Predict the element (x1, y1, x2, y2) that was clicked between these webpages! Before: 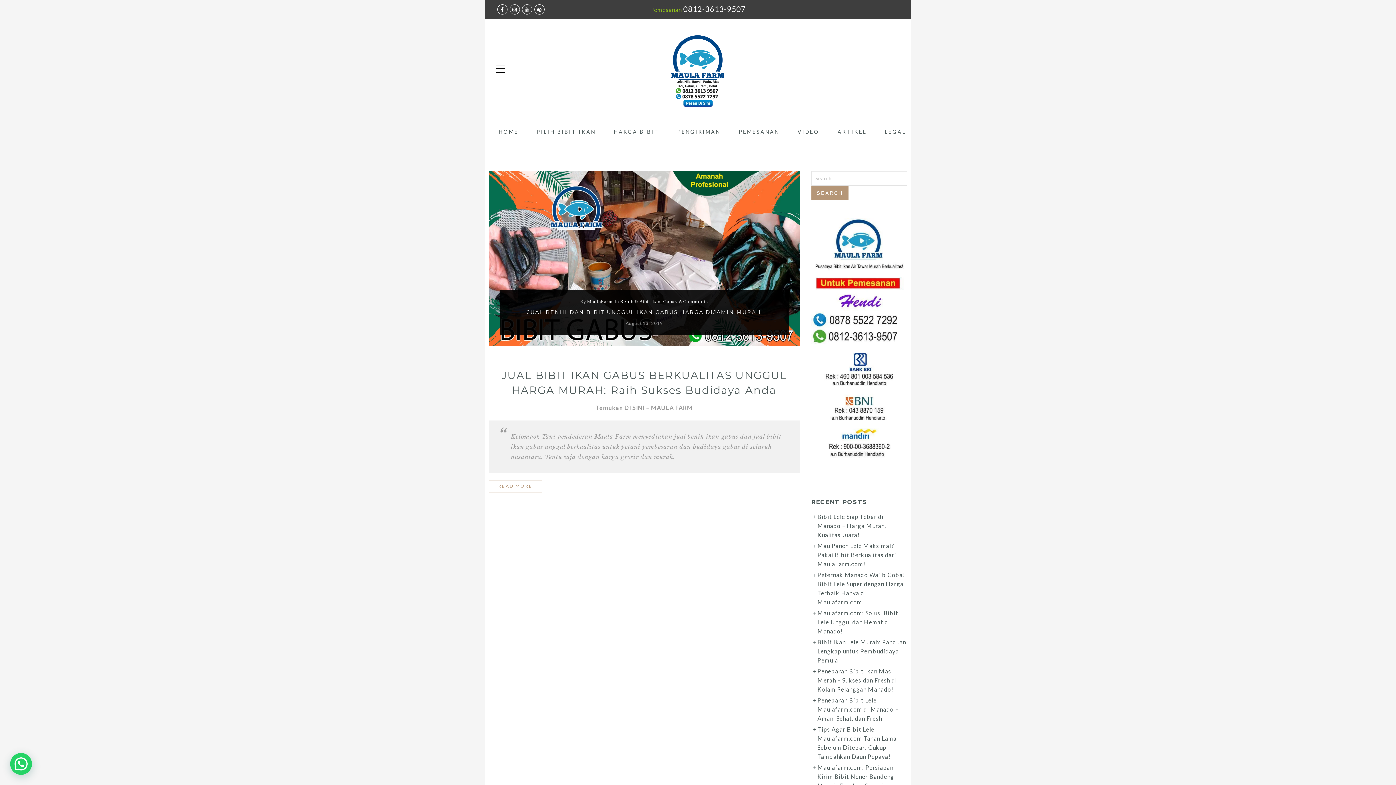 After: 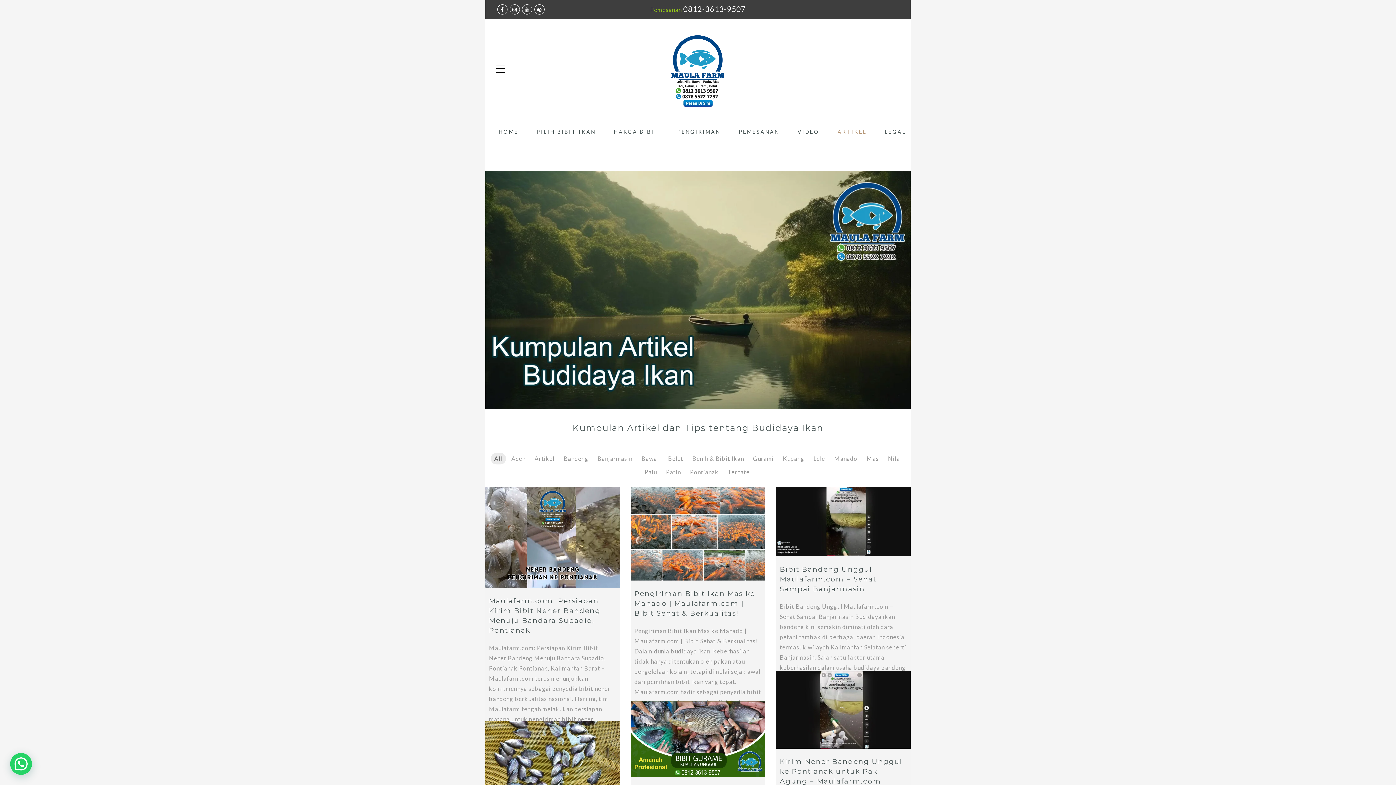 Action: bbox: (837, 128, 866, 134) label: ARTIKEL